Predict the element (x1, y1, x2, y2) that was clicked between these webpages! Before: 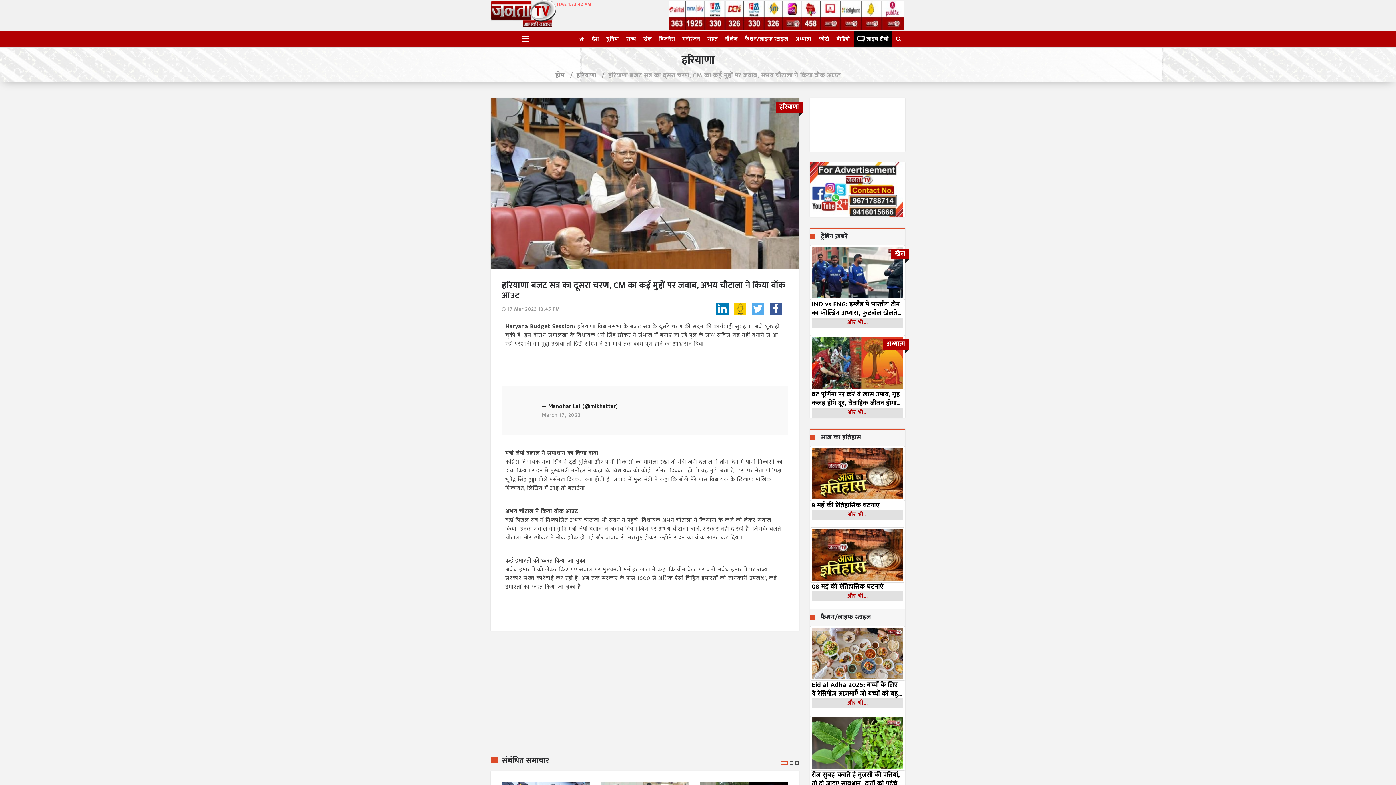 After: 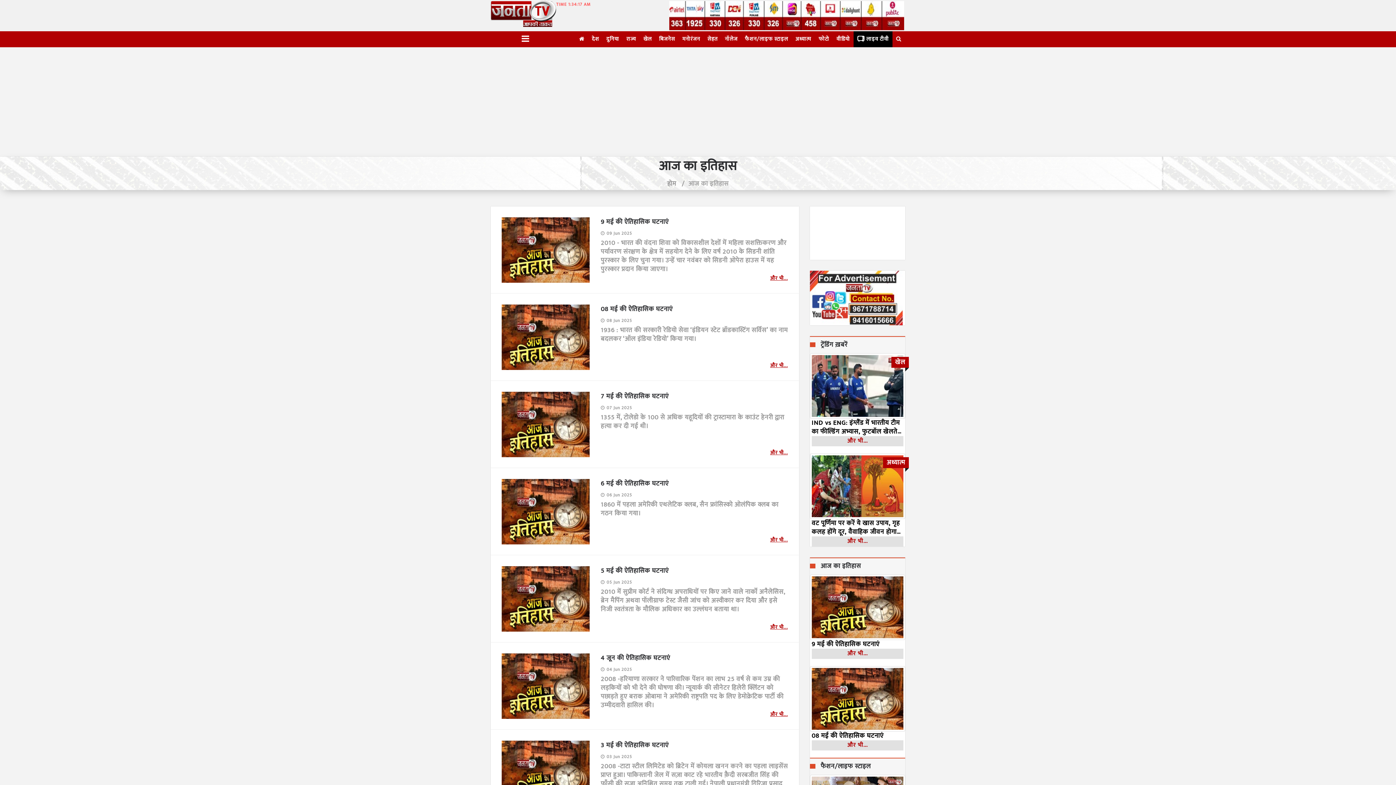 Action: bbox: (820, 434, 901, 441) label: आज का इतिहास